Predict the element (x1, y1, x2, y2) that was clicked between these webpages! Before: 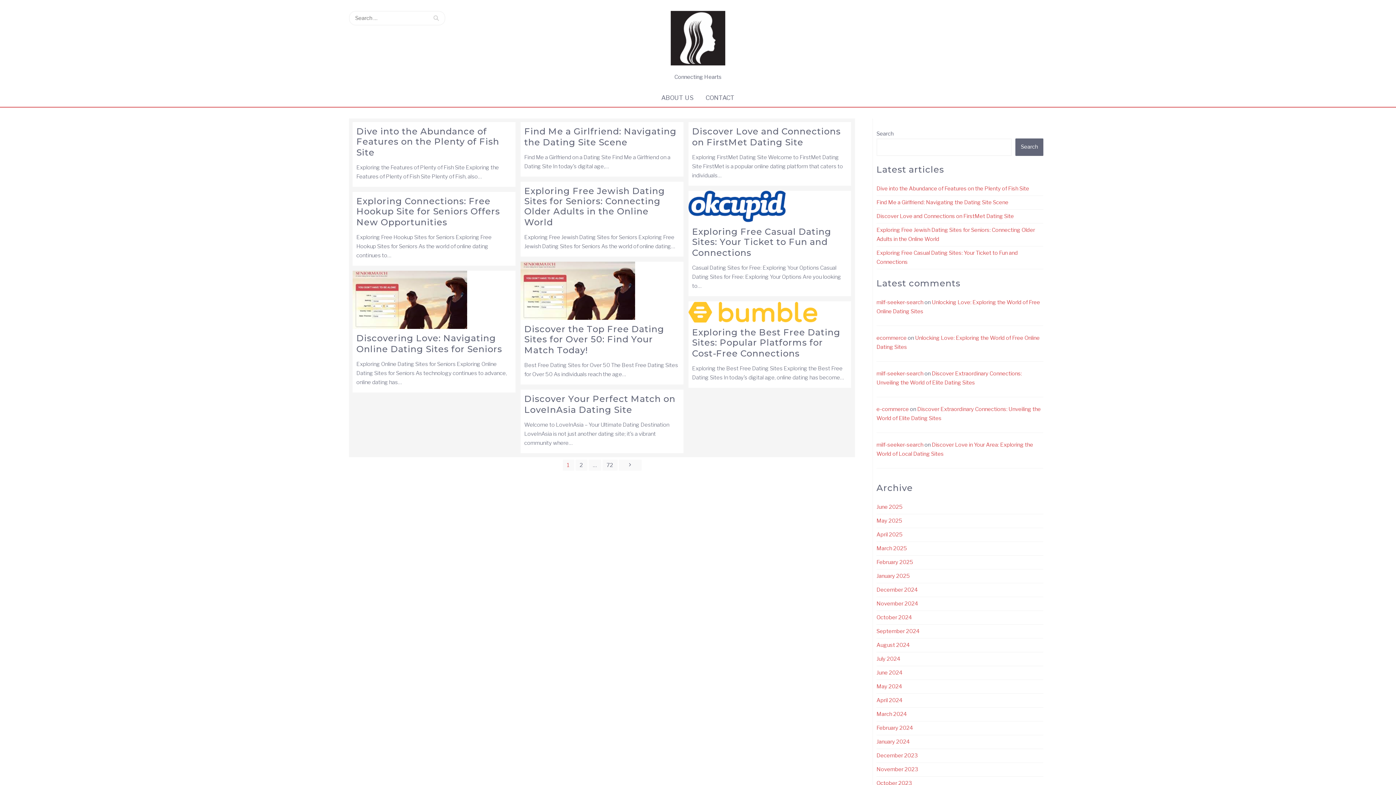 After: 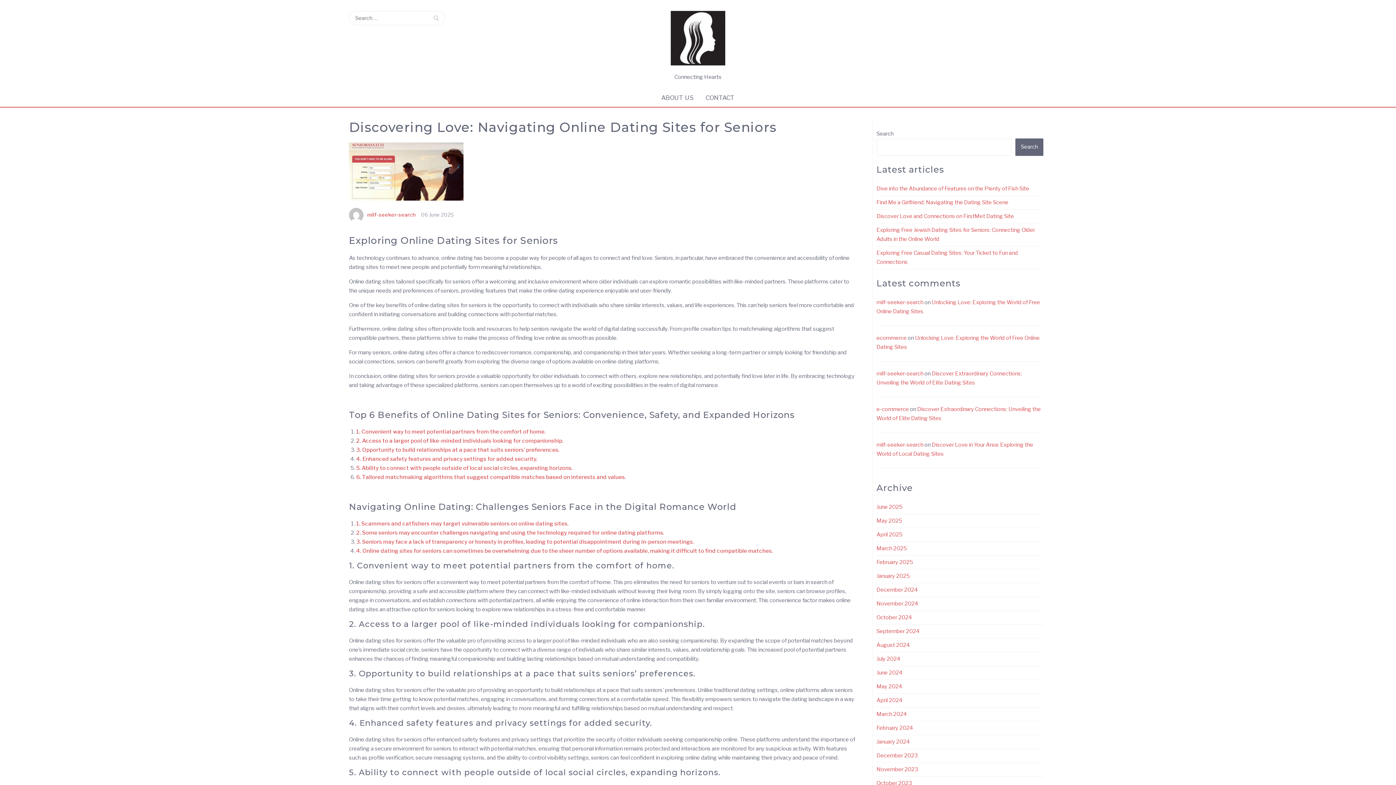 Action: bbox: (352, 296, 467, 302)